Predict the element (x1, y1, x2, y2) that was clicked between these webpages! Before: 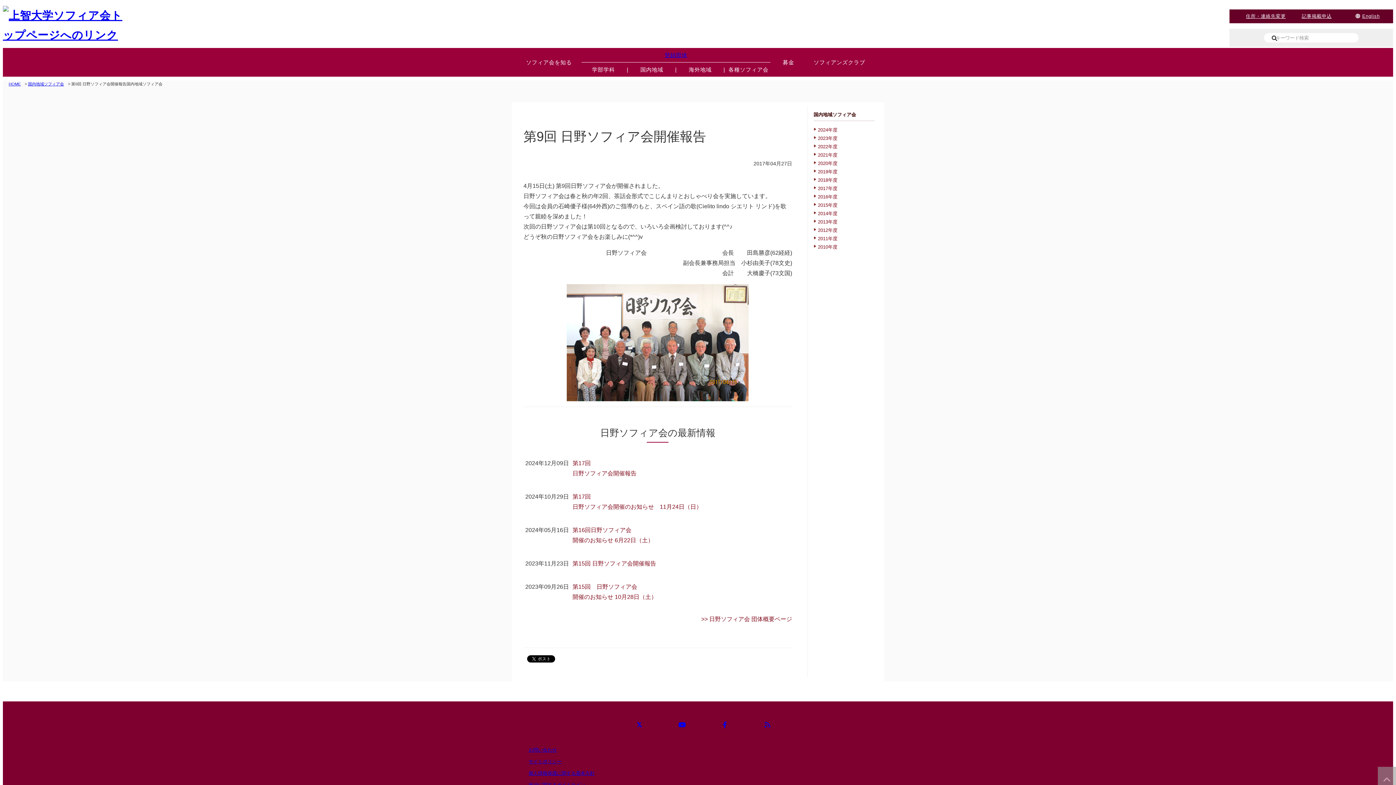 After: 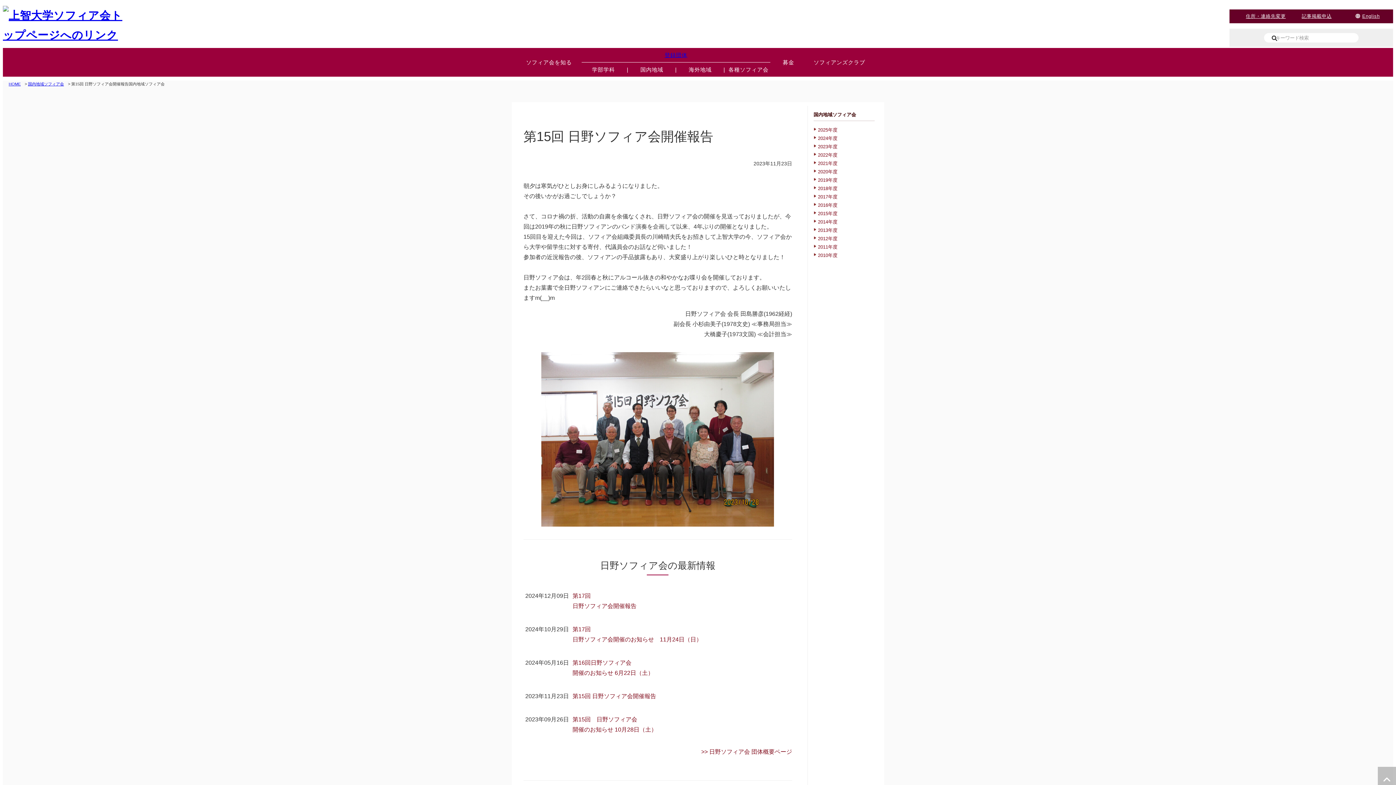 Action: bbox: (572, 560, 656, 566) label: 第15回 日野ソフィア会開催報告